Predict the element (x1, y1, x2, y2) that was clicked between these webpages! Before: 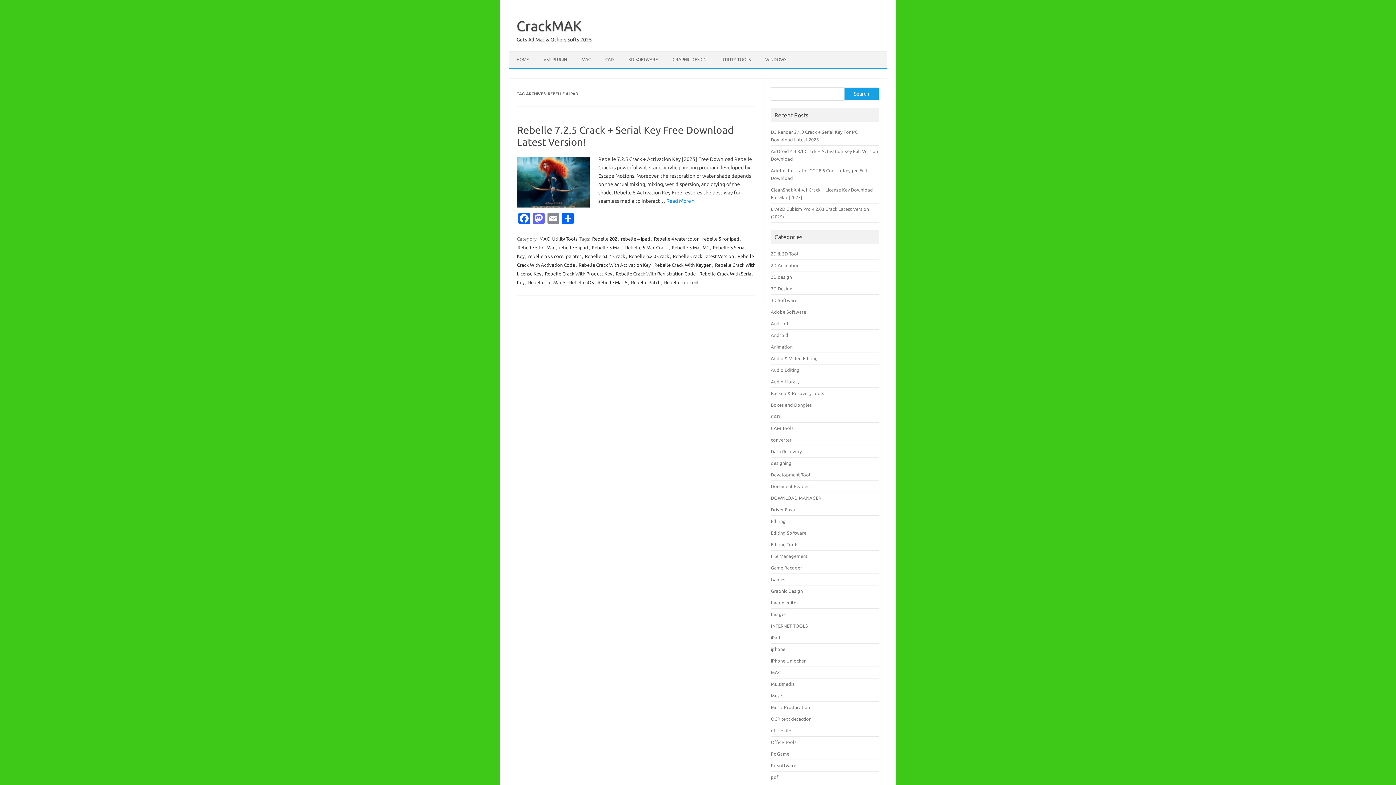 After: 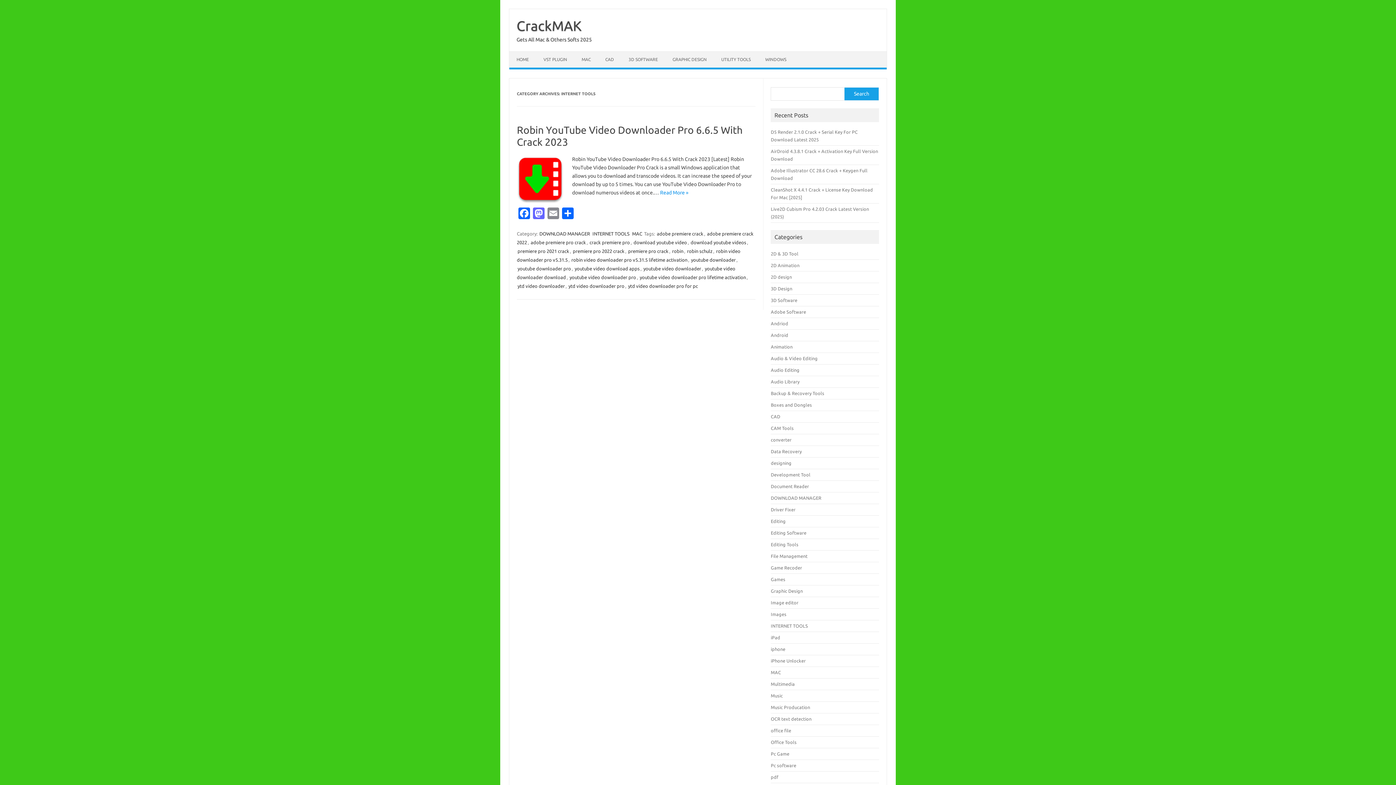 Action: bbox: (771, 623, 808, 628) label: INTERNET TOOLS